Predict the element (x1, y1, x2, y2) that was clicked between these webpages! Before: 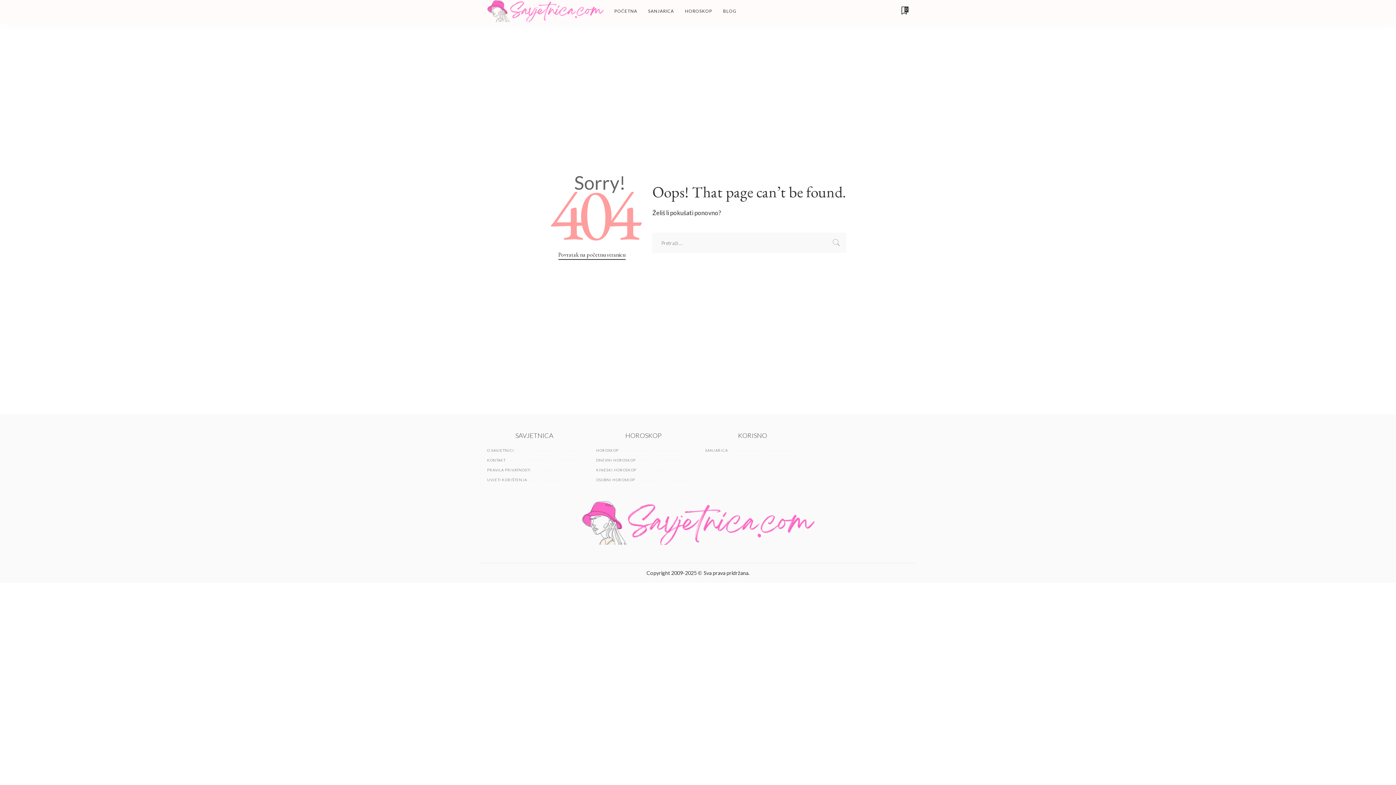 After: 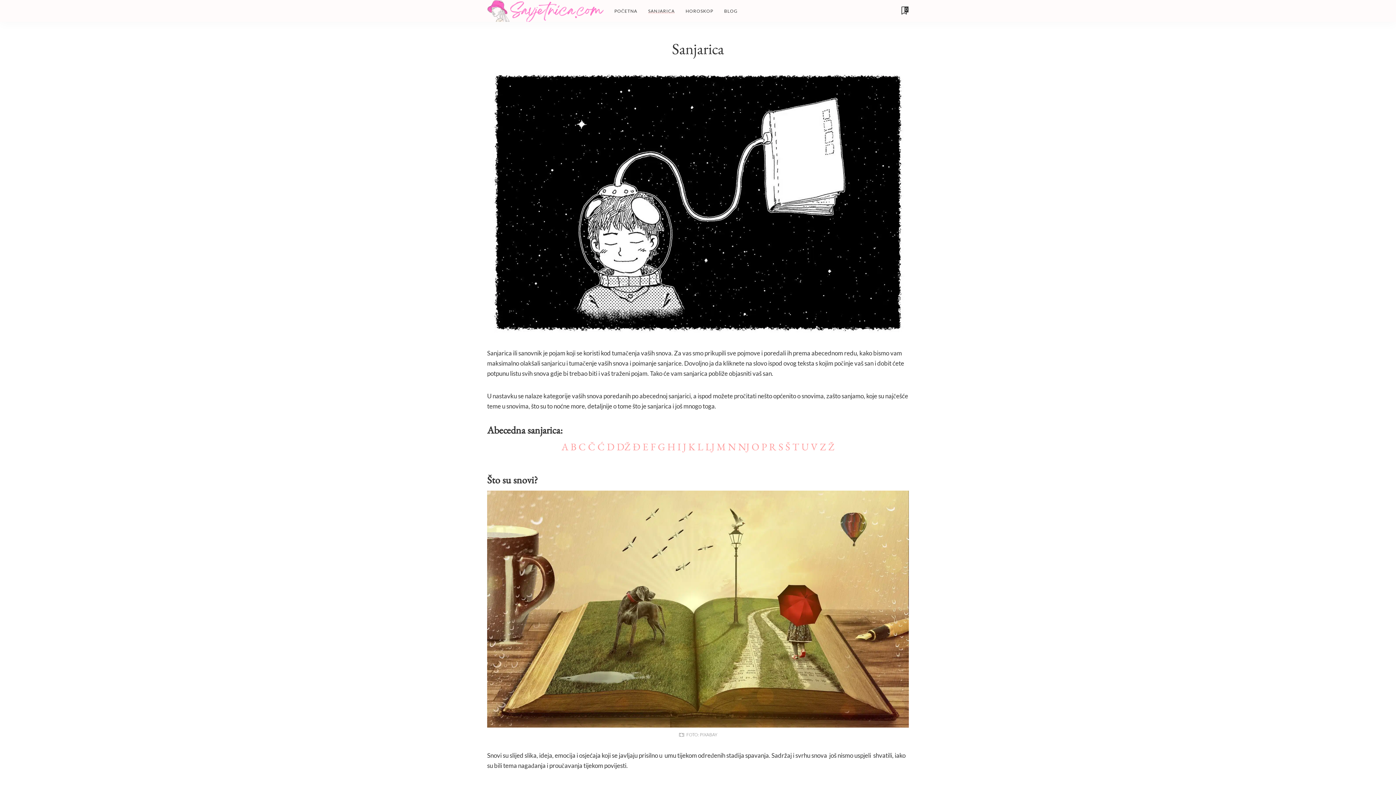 Action: bbox: (705, 448, 728, 452) label: SANJARICA